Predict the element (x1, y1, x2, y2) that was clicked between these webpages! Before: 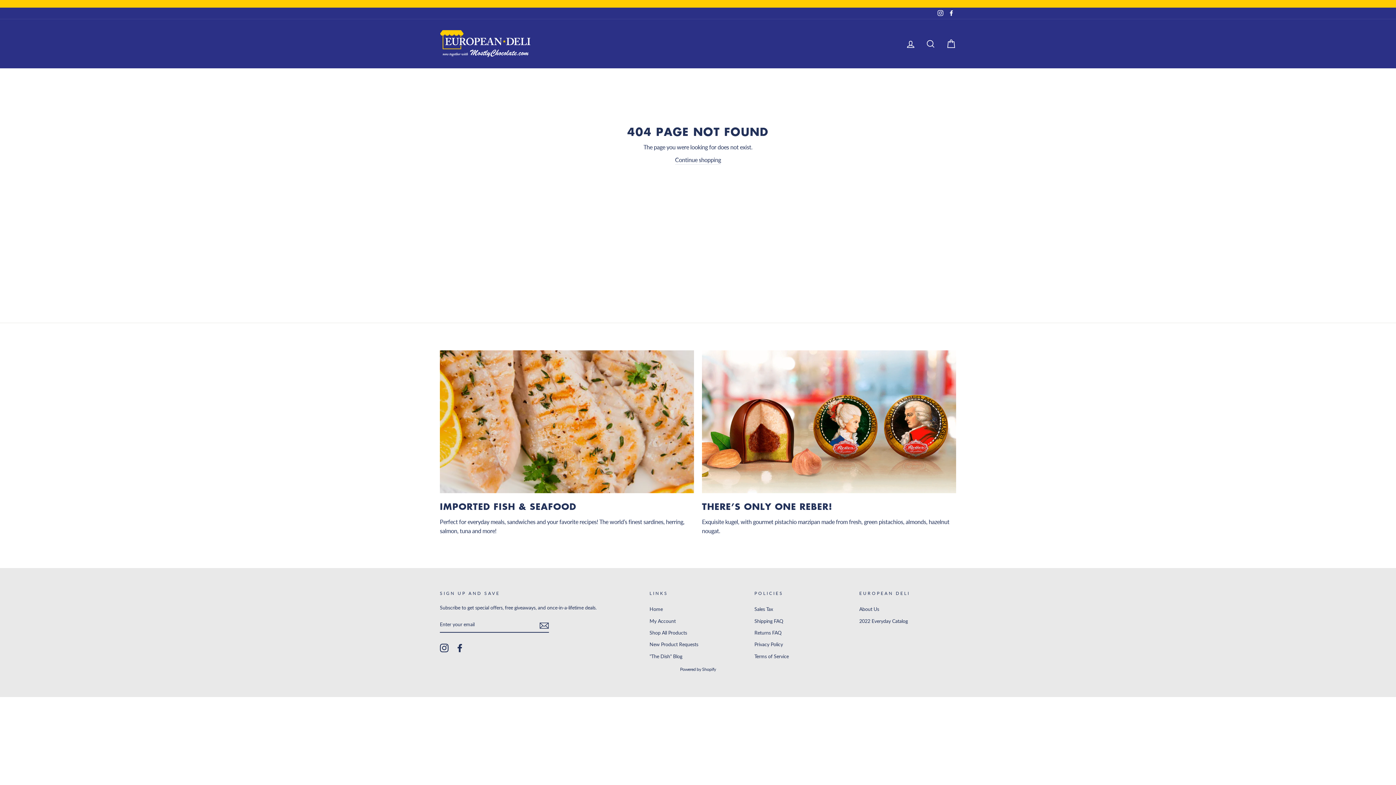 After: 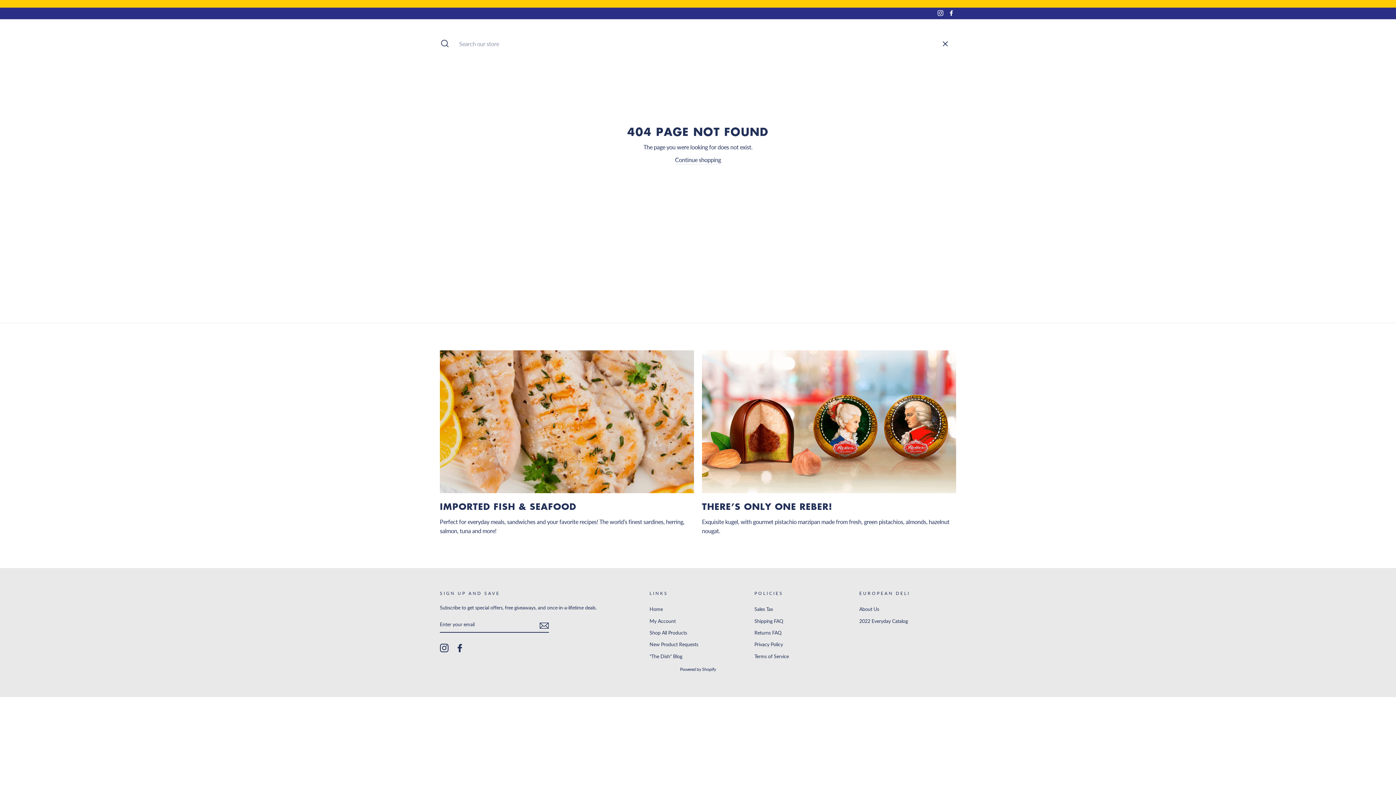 Action: label: SEARCH bbox: (921, 36, 940, 51)